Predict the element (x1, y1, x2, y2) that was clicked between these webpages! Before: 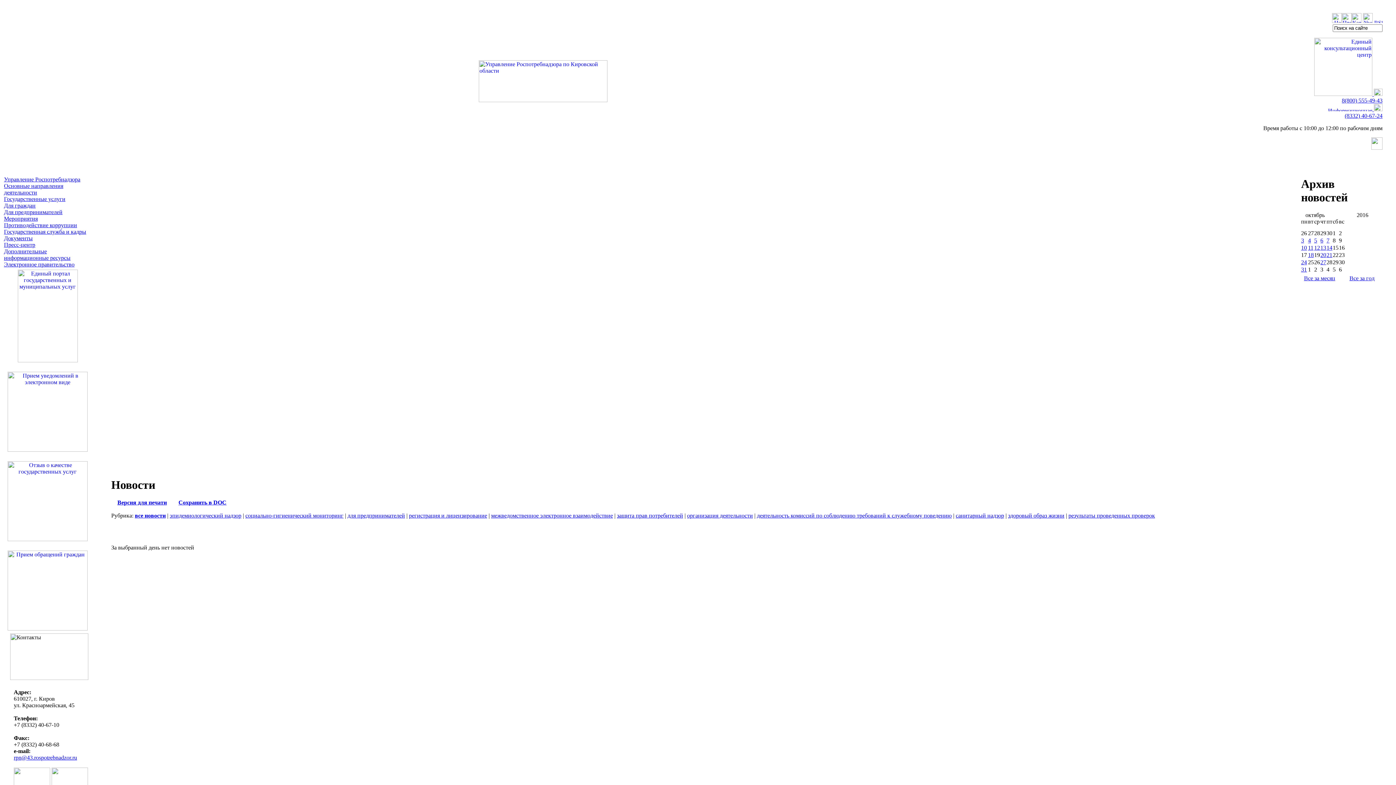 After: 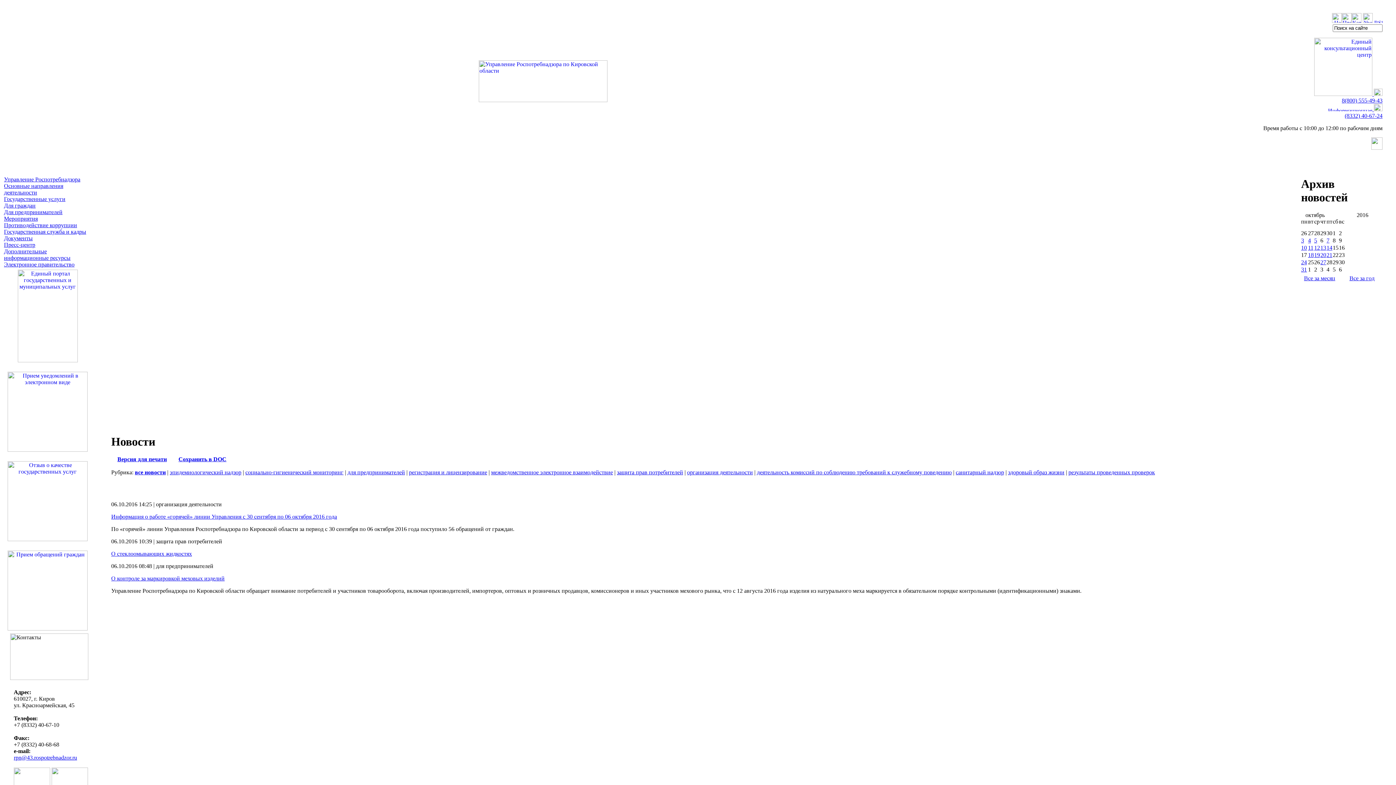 Action: label: 6 bbox: (1320, 237, 1323, 243)